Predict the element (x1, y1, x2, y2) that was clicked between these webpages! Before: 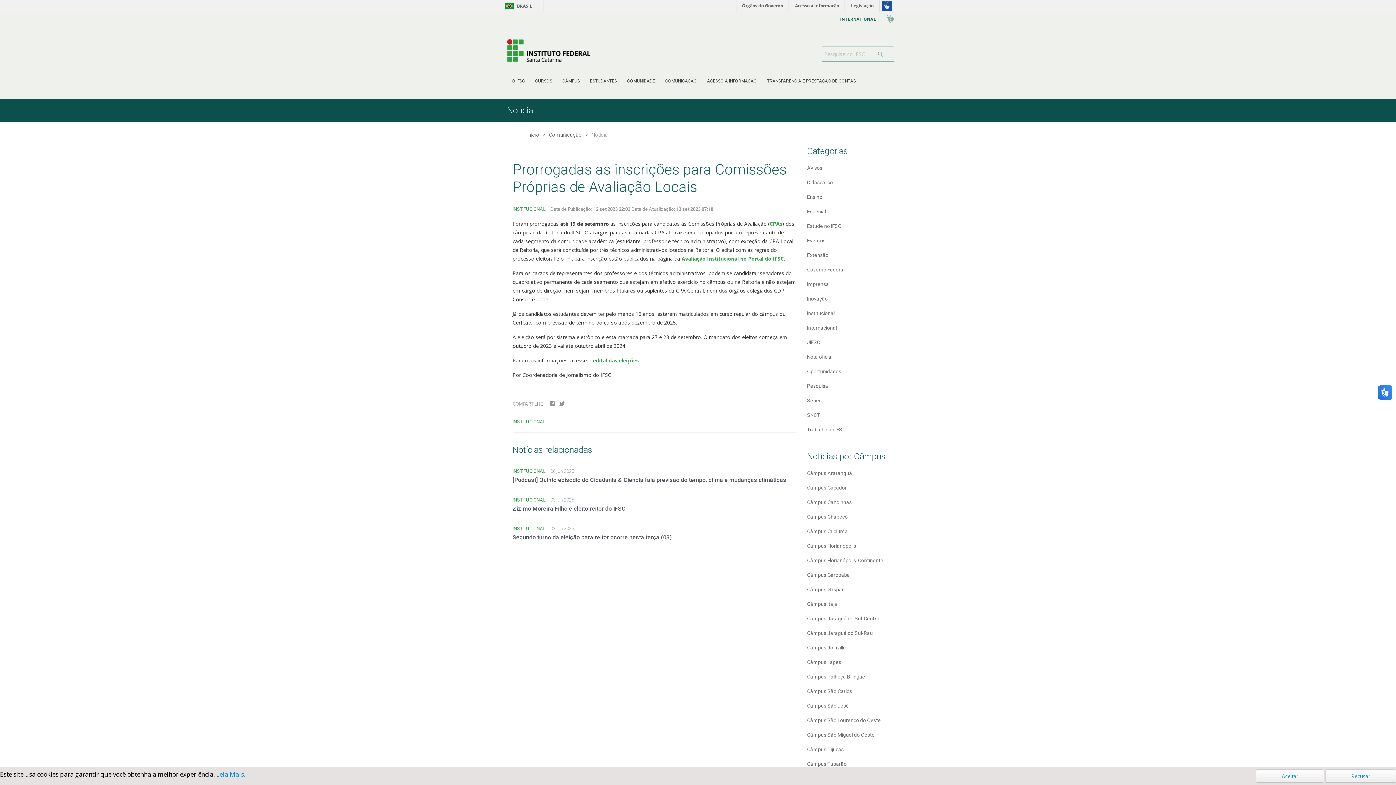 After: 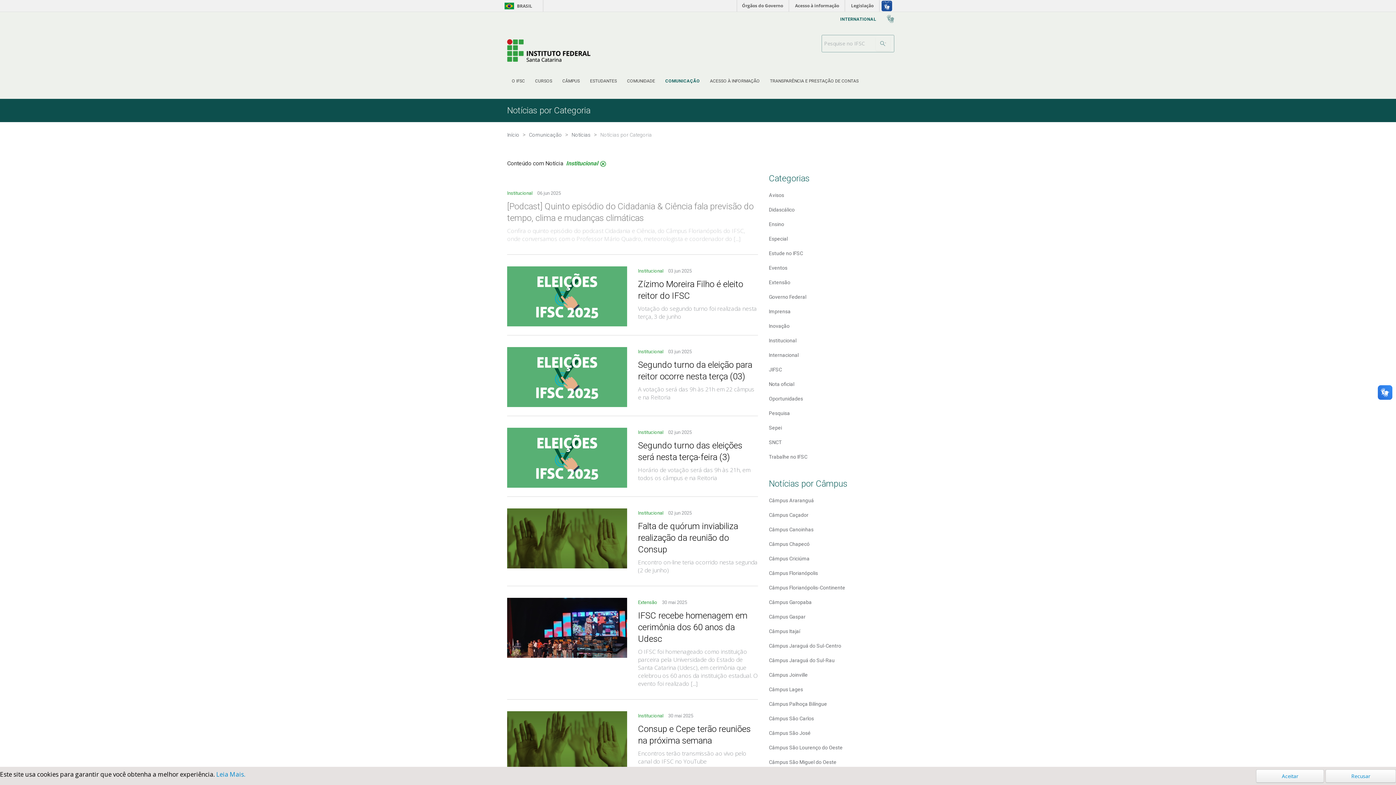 Action: label: INSTITUCIONAL bbox: (512, 206, 549, 211)